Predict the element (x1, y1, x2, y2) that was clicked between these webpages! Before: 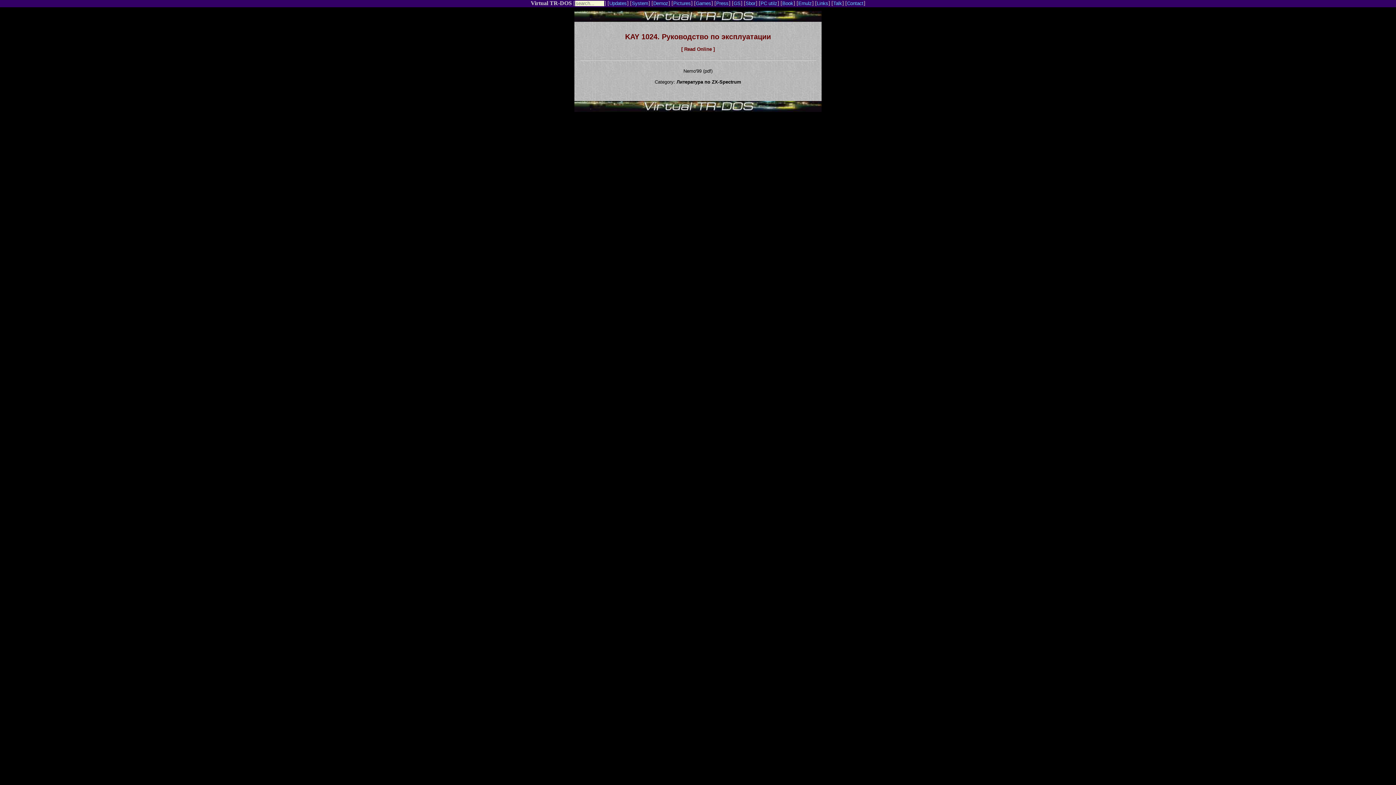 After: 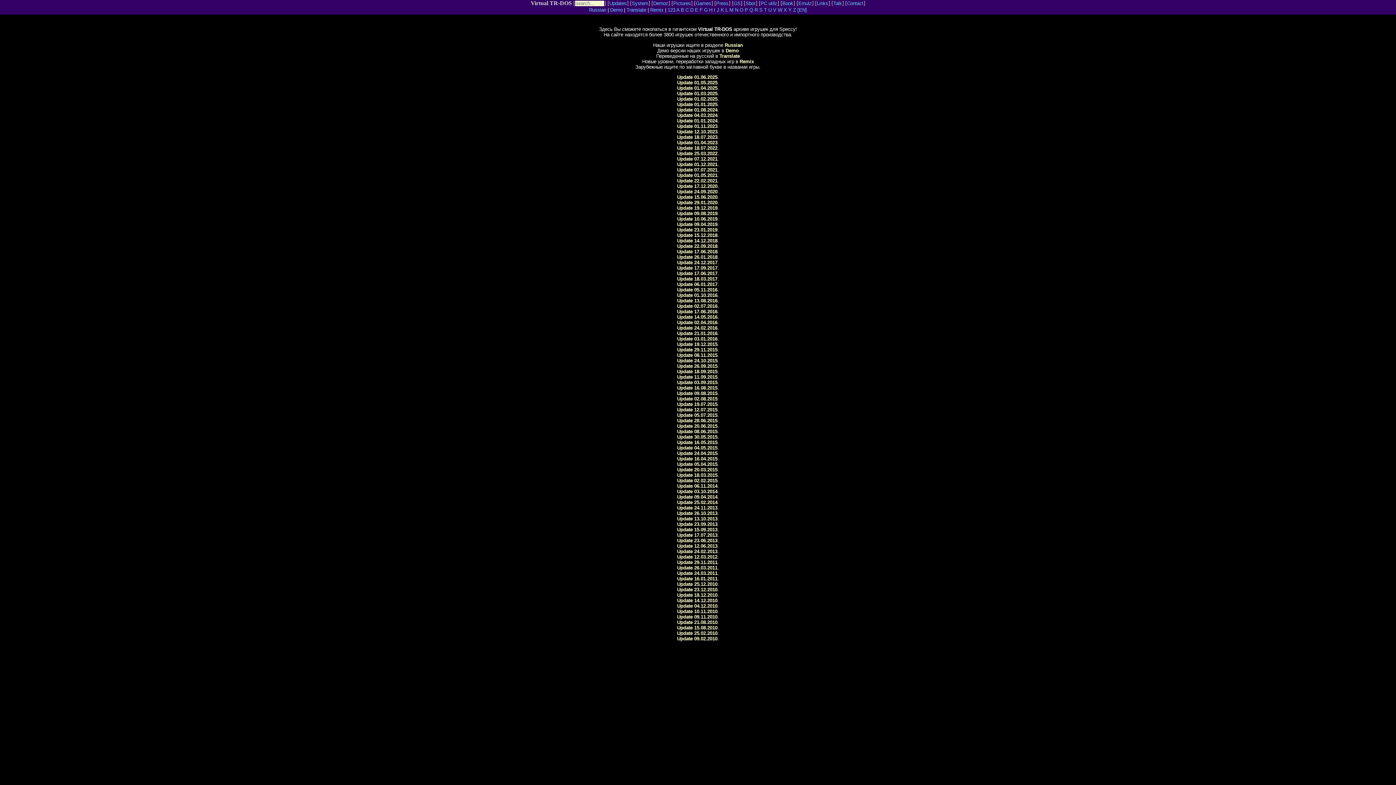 Action: label: Games bbox: (696, 0, 711, 6)